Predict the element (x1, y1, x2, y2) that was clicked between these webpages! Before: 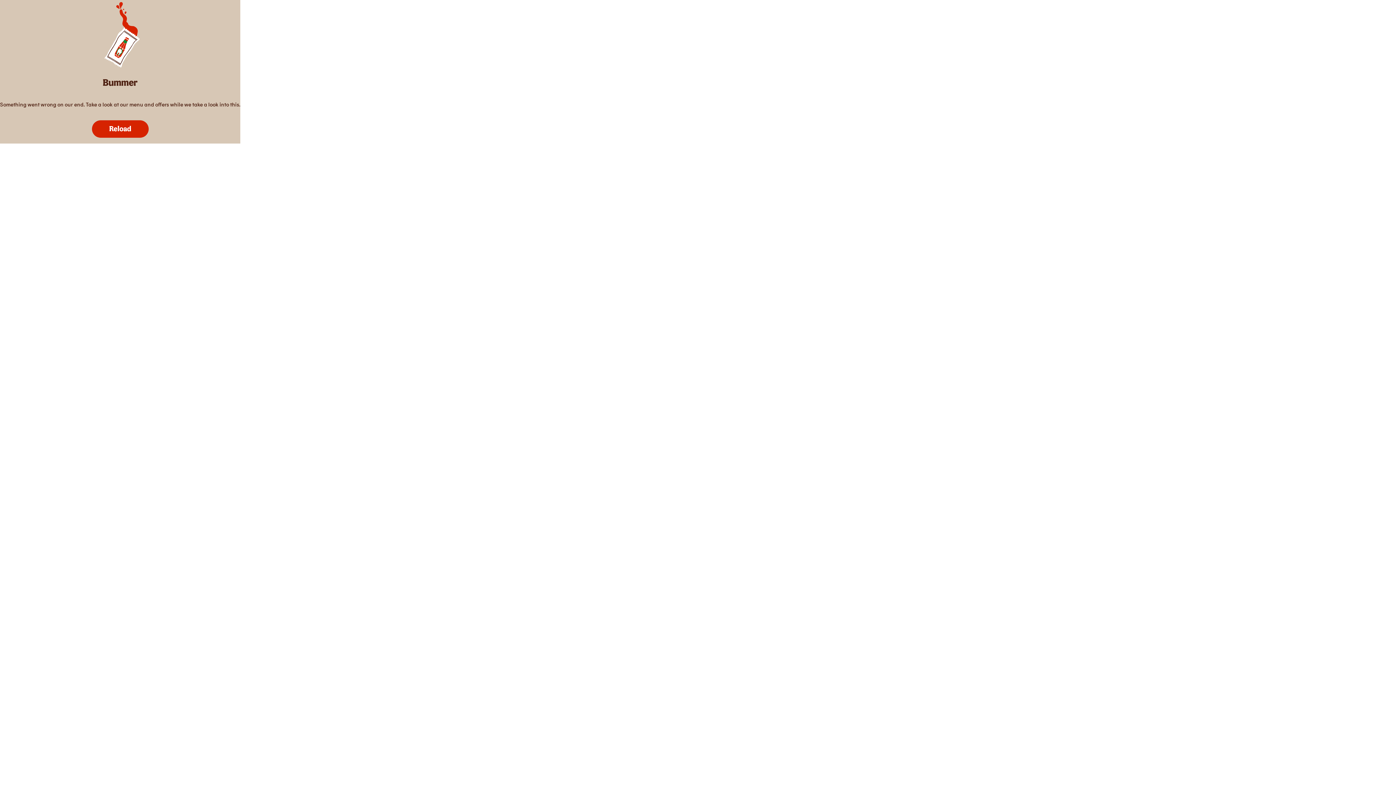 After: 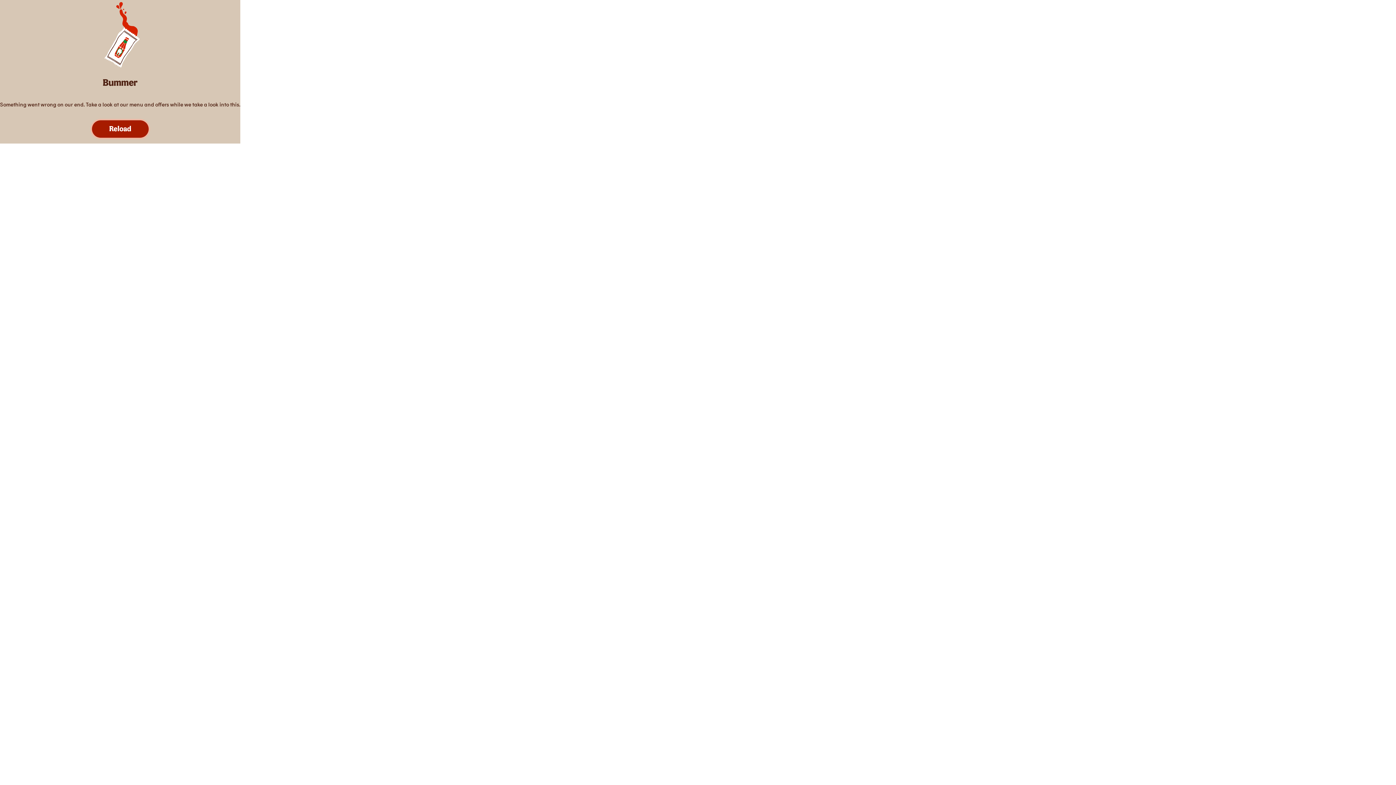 Action: label: Reload bbox: (91, 120, 148, 137)